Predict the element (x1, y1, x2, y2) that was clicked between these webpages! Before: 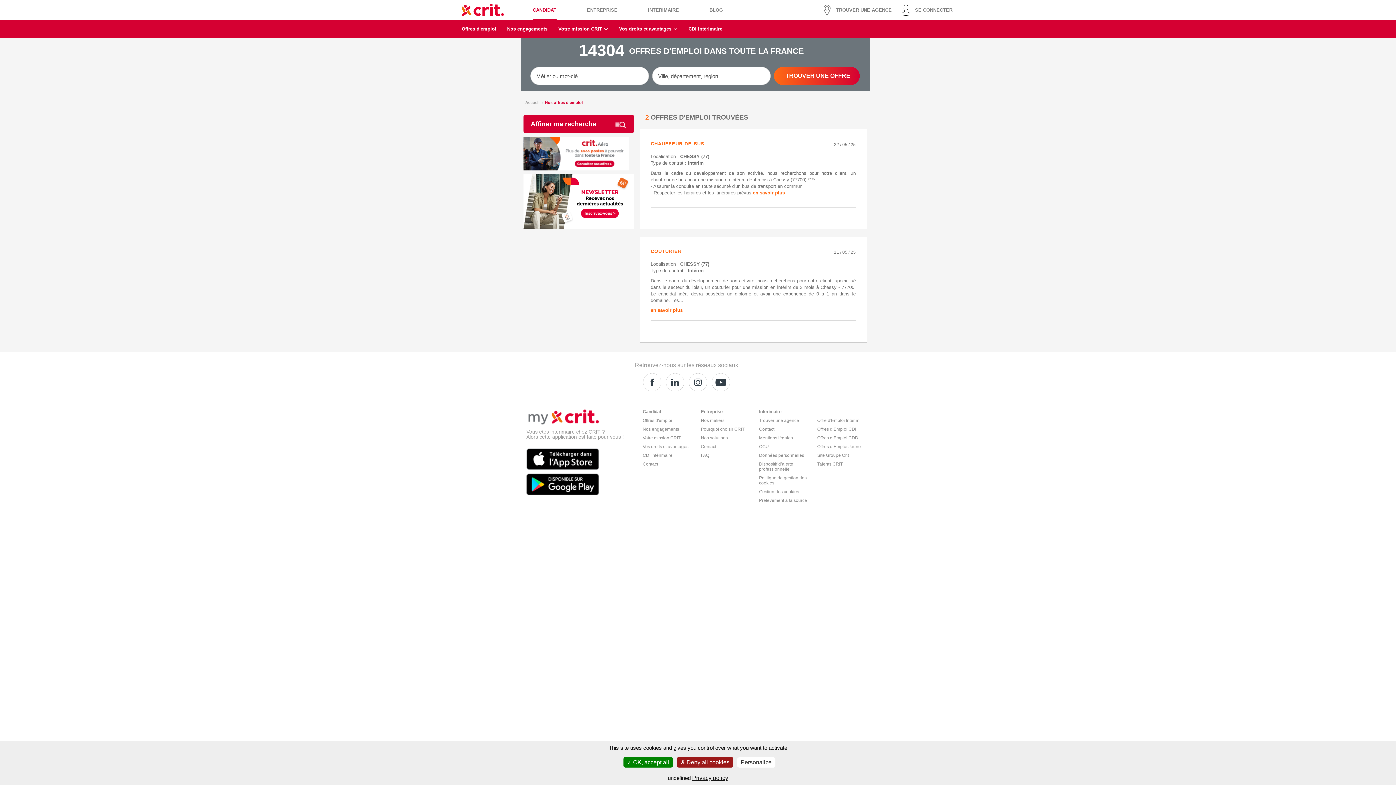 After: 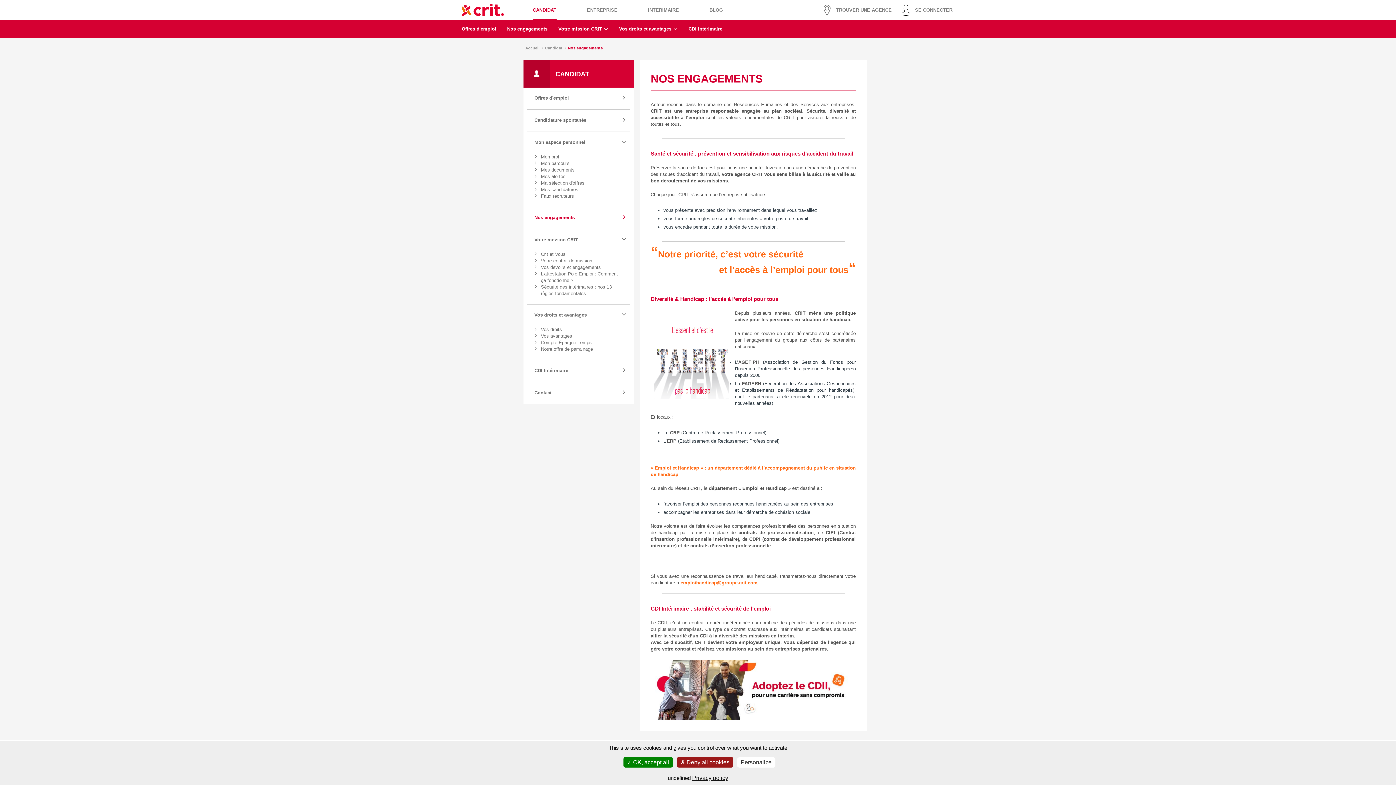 Action: label: Nos engagements bbox: (642, 427, 679, 432)